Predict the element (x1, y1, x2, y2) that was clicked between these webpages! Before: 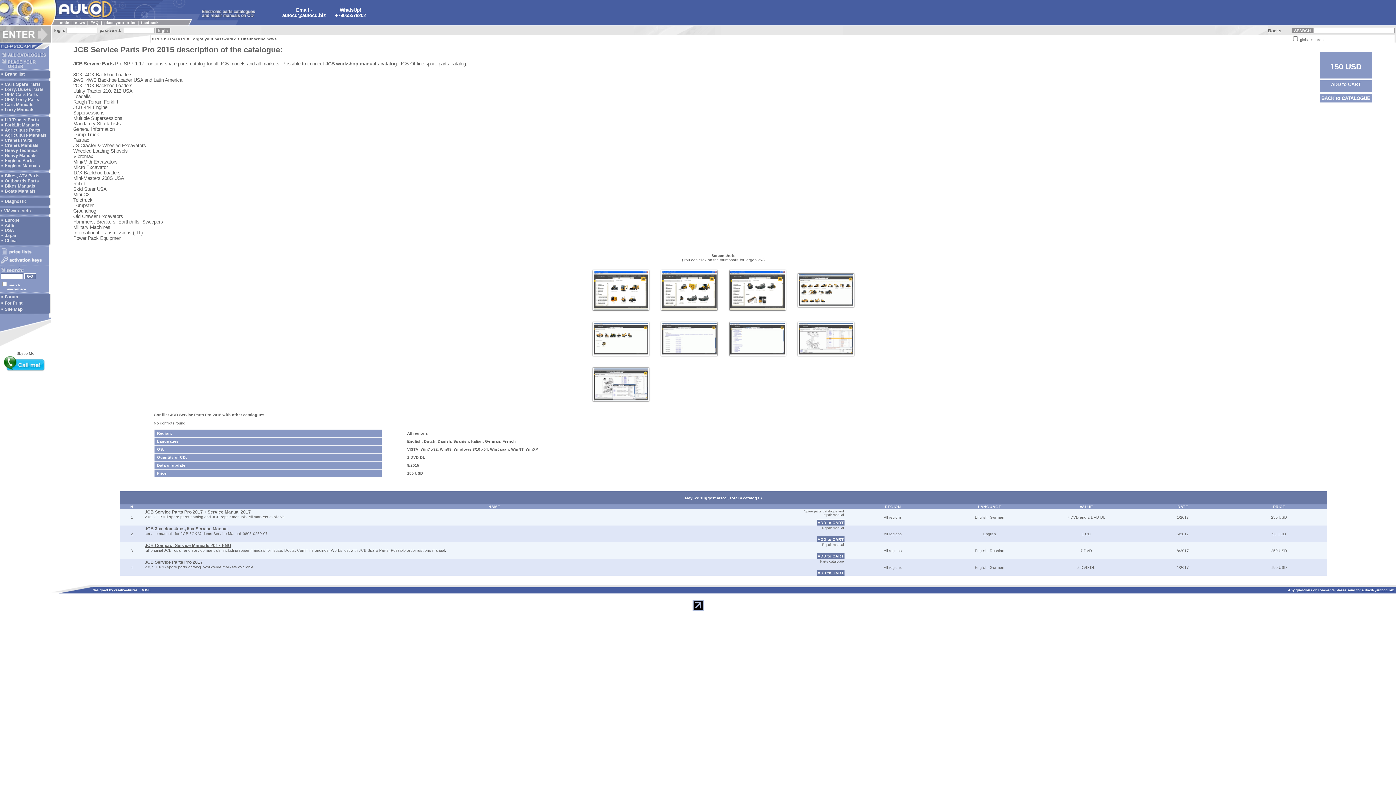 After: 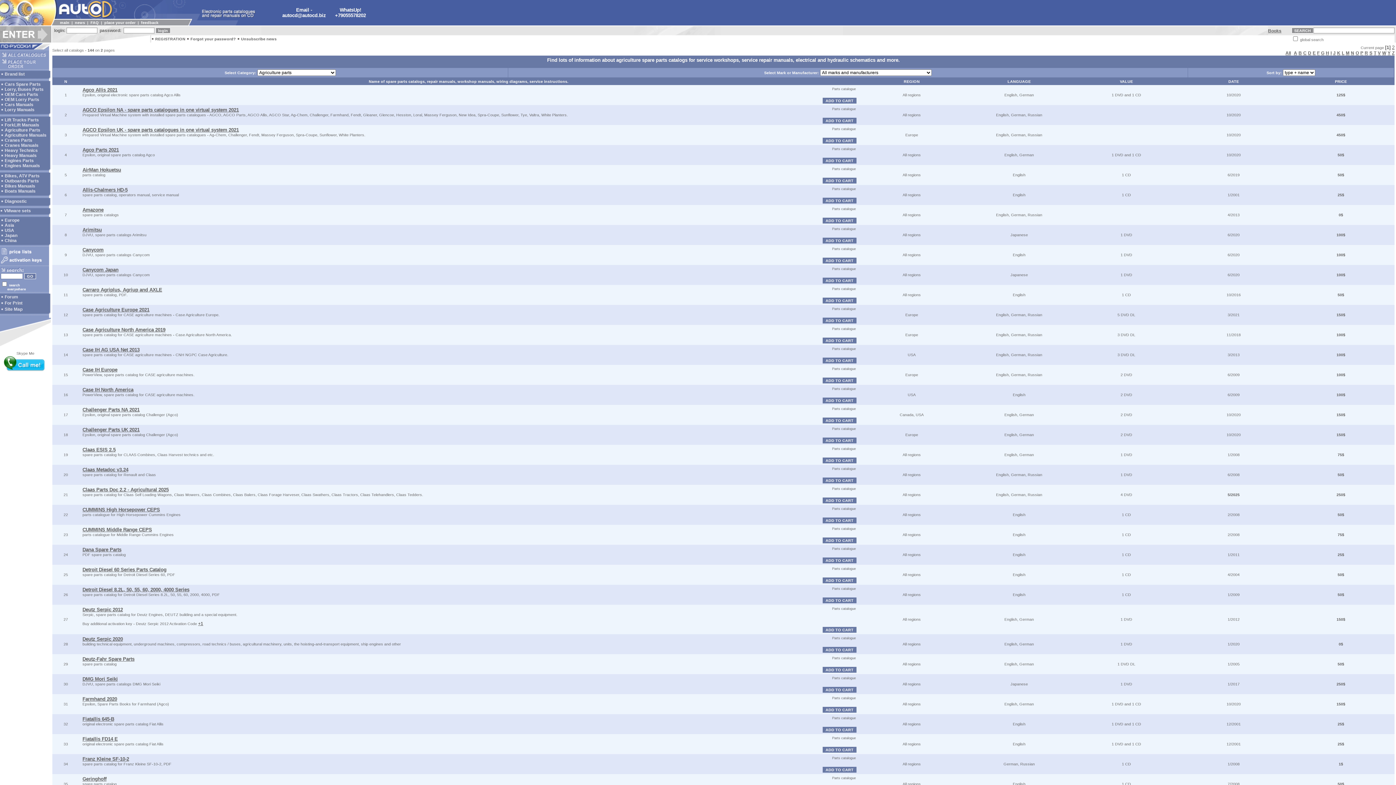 Action: bbox: (4, 127, 40, 132) label: Agriculture Parts